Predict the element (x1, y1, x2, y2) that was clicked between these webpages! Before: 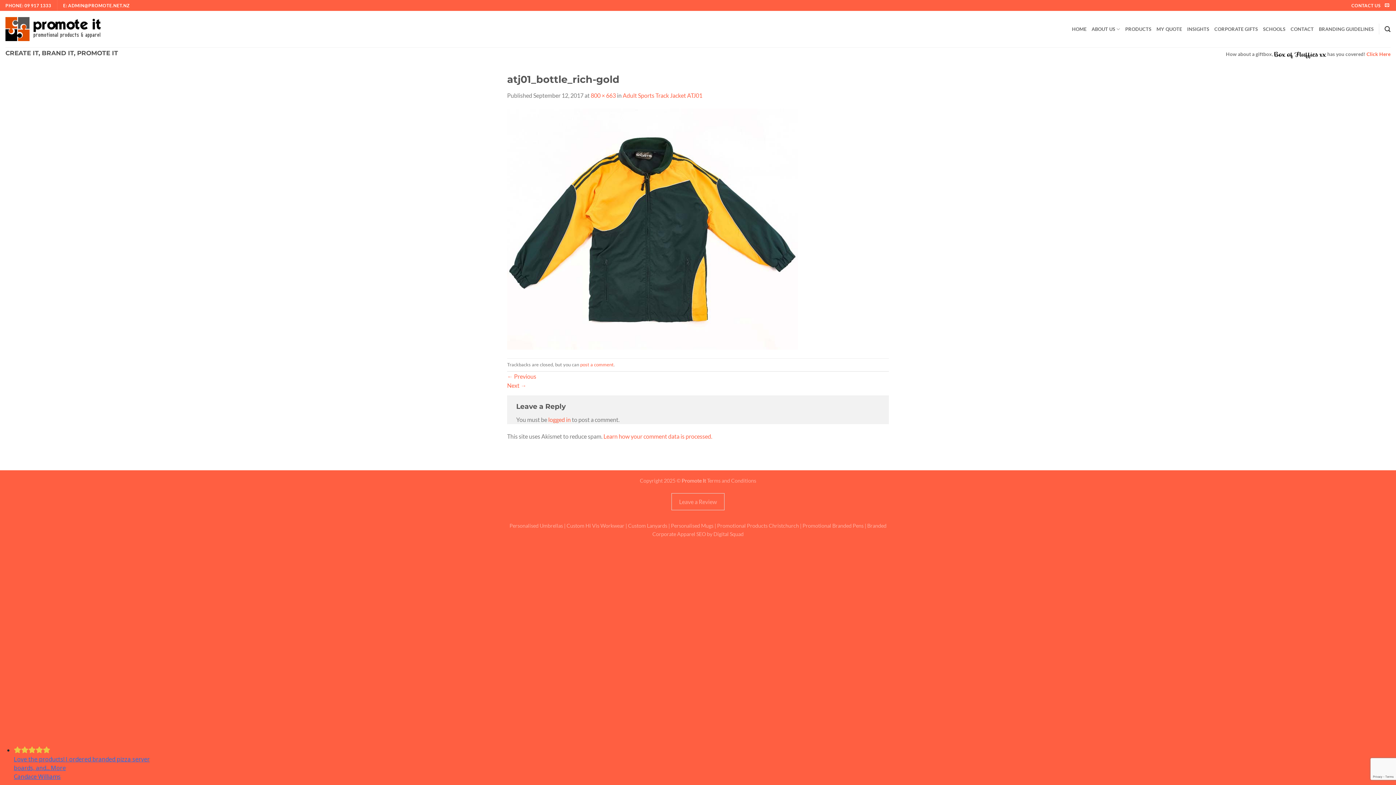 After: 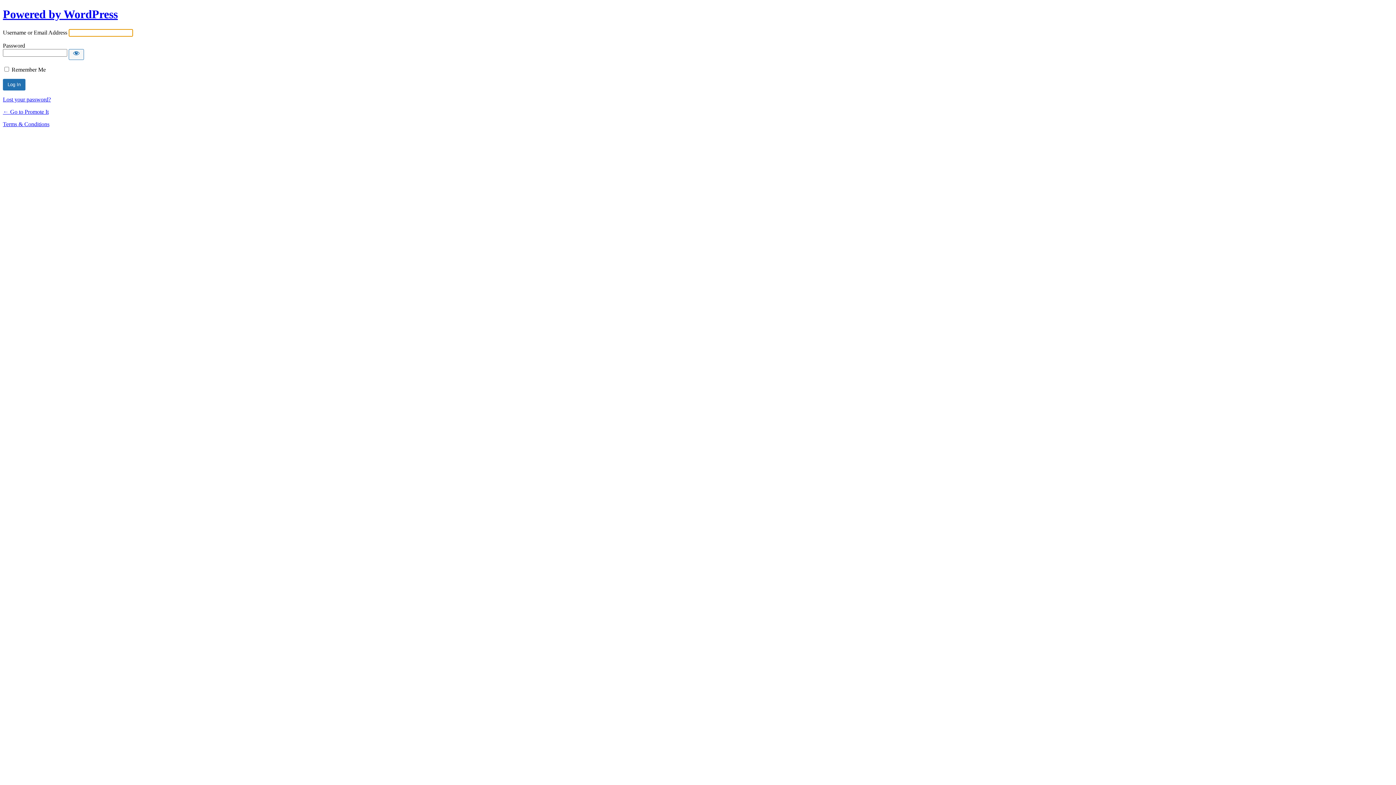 Action: label: logged in bbox: (548, 416, 570, 423)